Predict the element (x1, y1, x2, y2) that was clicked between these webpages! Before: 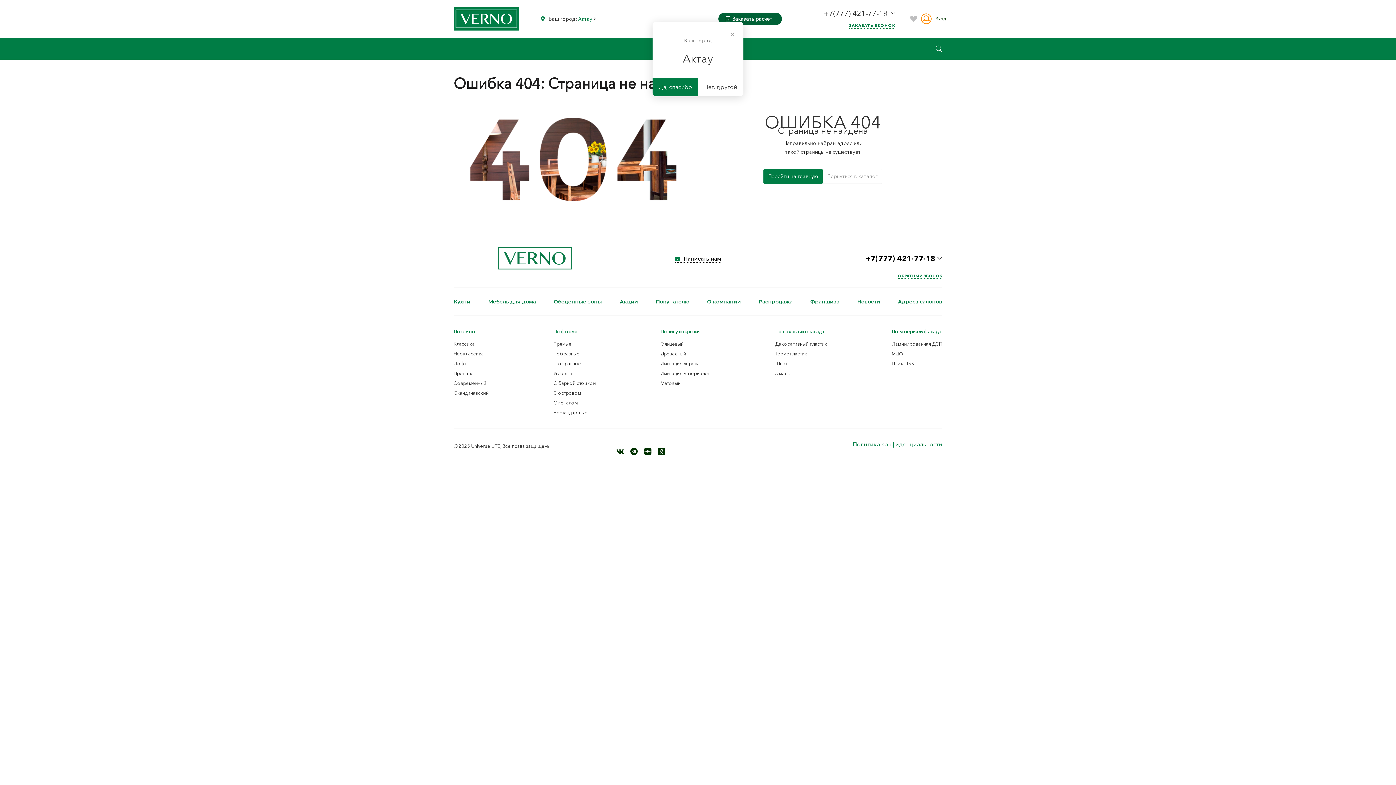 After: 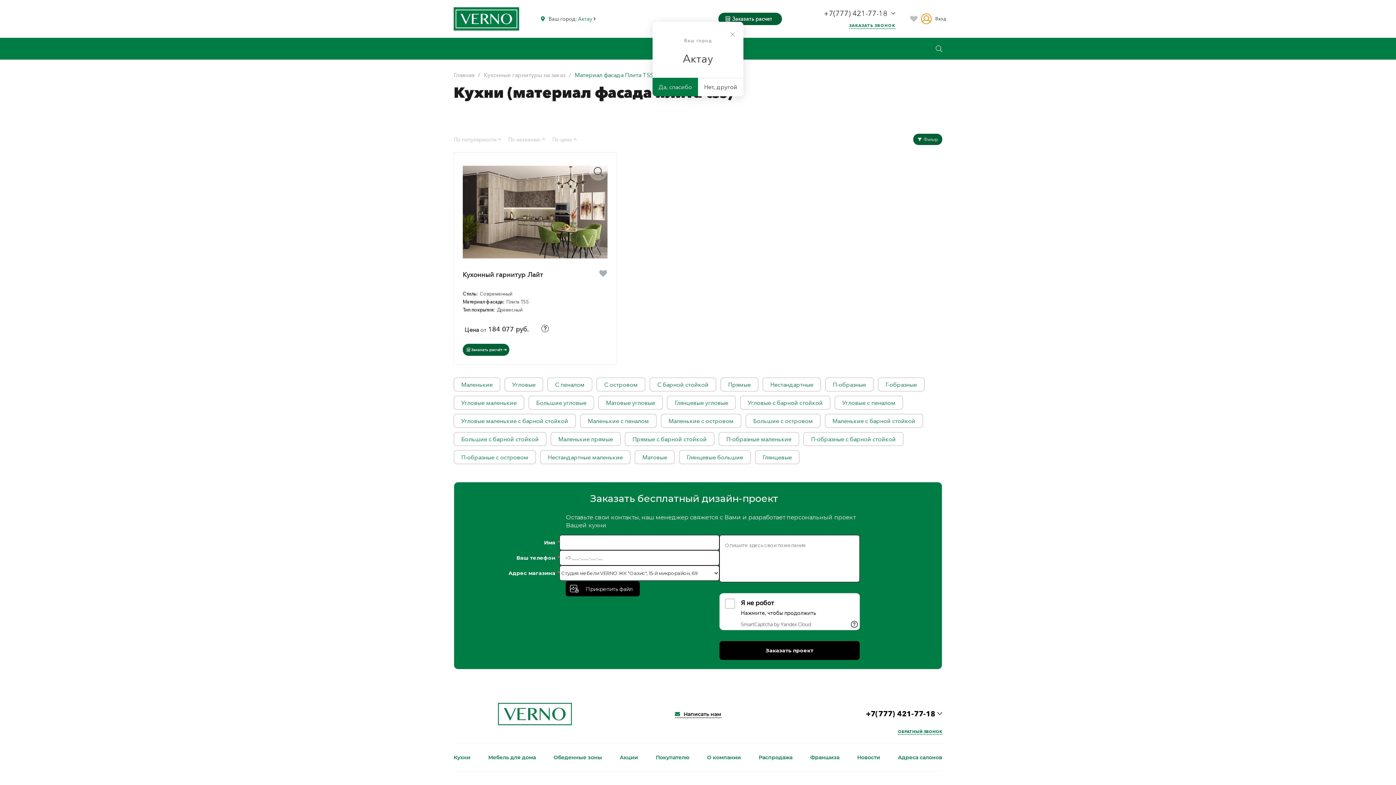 Action: bbox: (892, 360, 914, 366) label: Плита TSS